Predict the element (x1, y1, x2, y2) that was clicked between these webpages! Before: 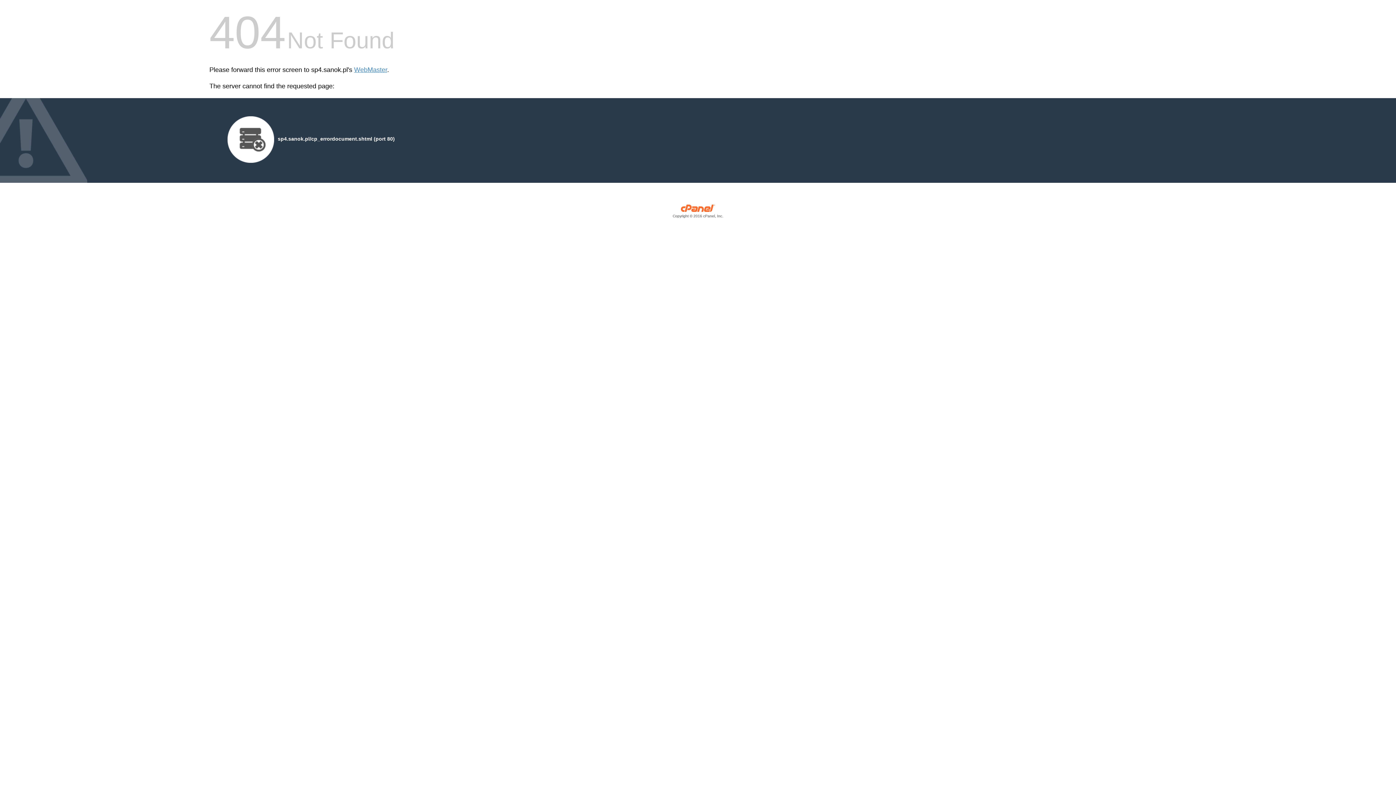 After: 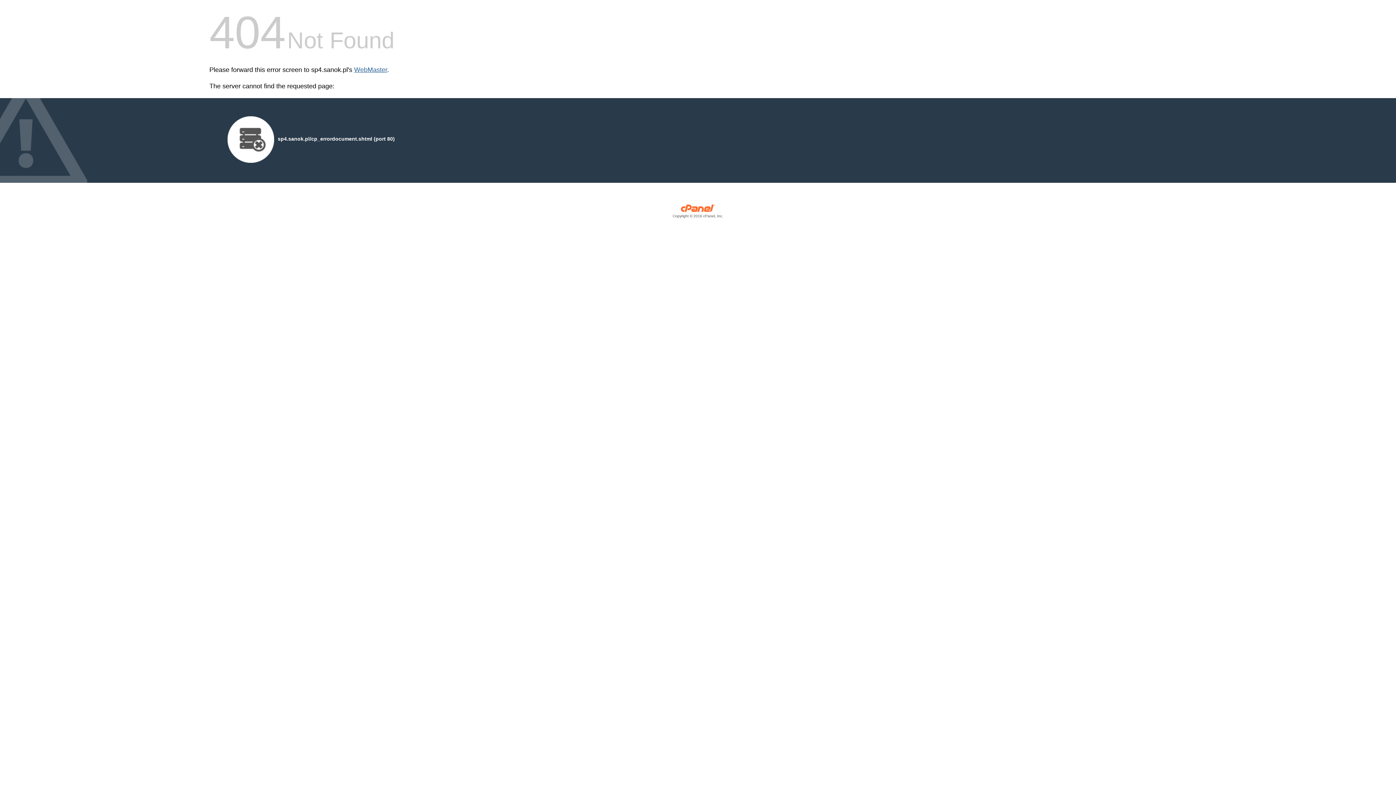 Action: bbox: (354, 66, 387, 73) label: WebMaster